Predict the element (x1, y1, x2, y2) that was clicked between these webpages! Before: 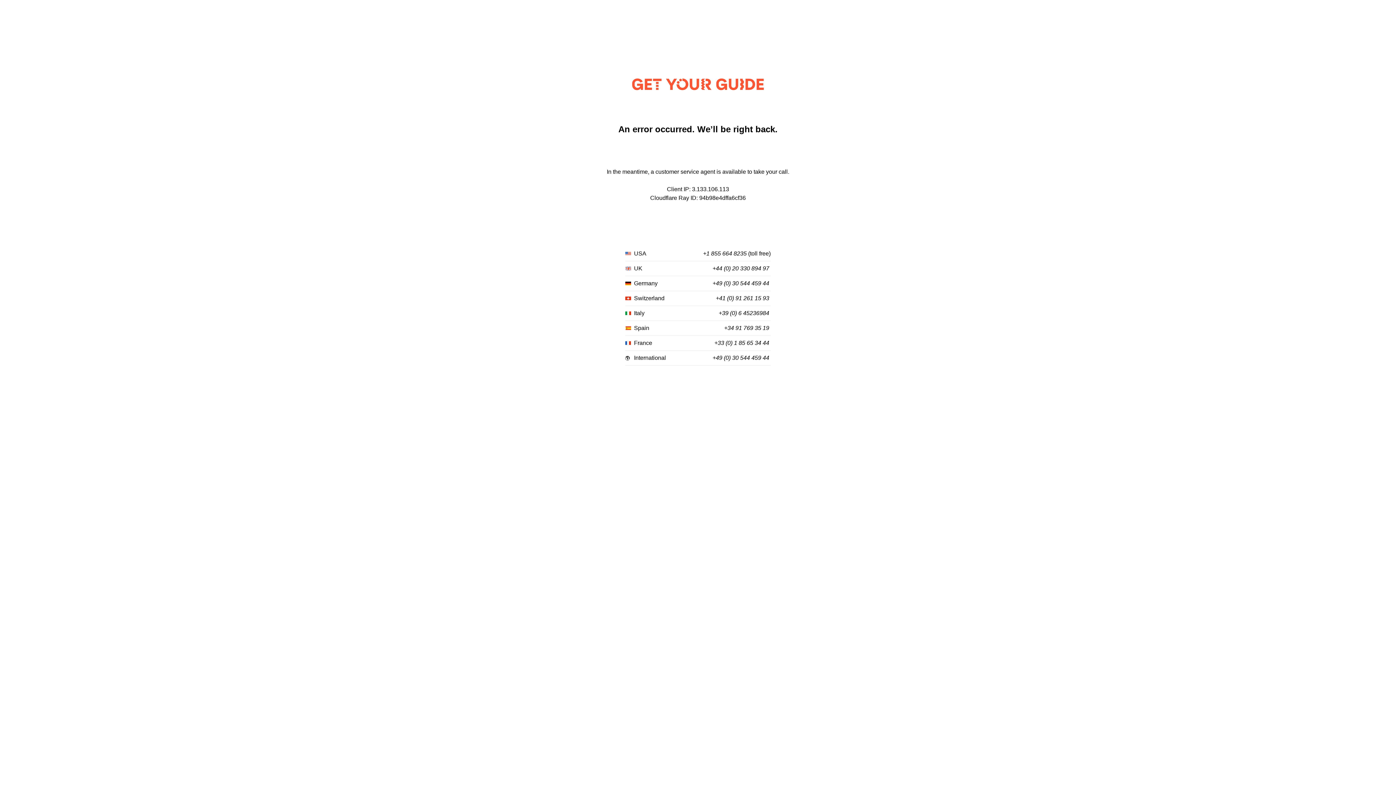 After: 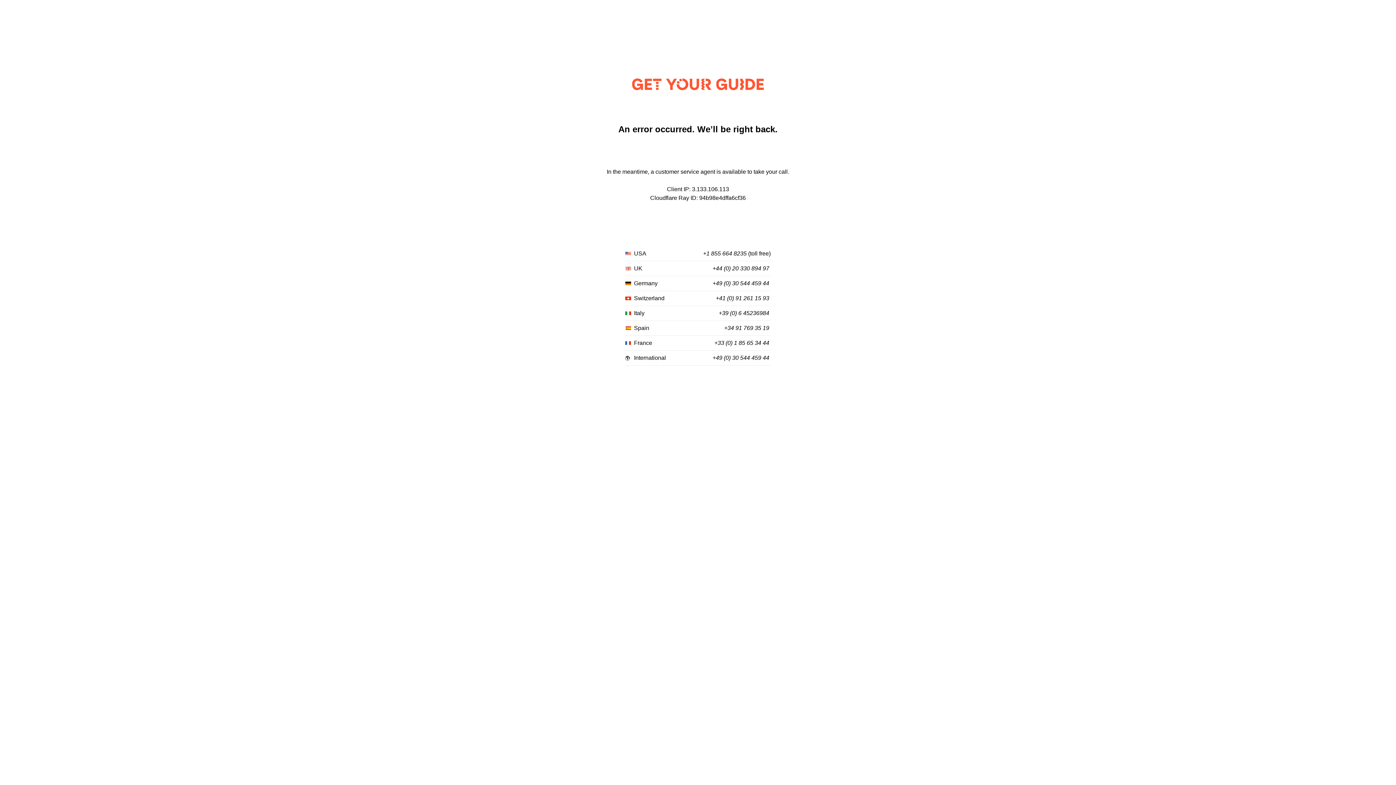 Action: label: +33 (0) 1 85 65 34 44 bbox: (714, 340, 769, 346)